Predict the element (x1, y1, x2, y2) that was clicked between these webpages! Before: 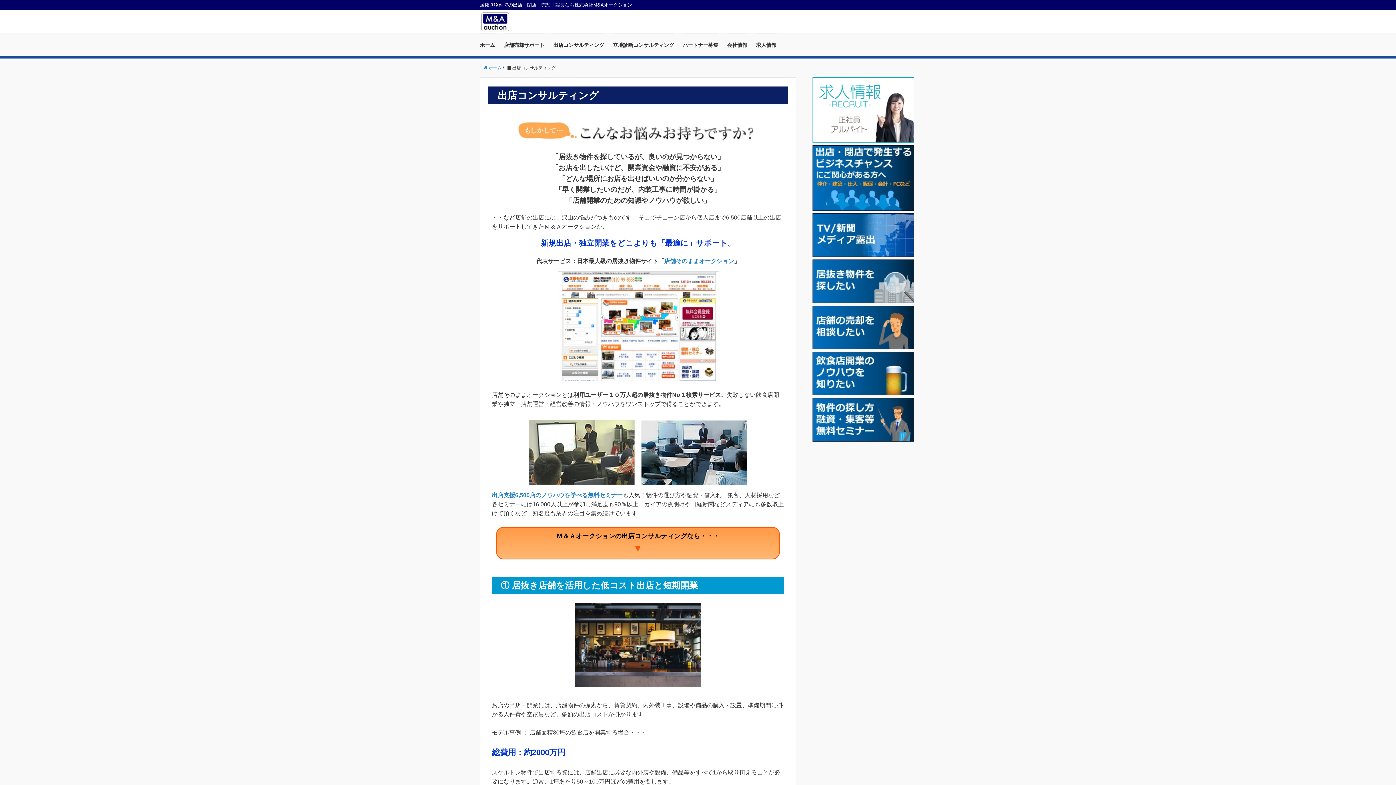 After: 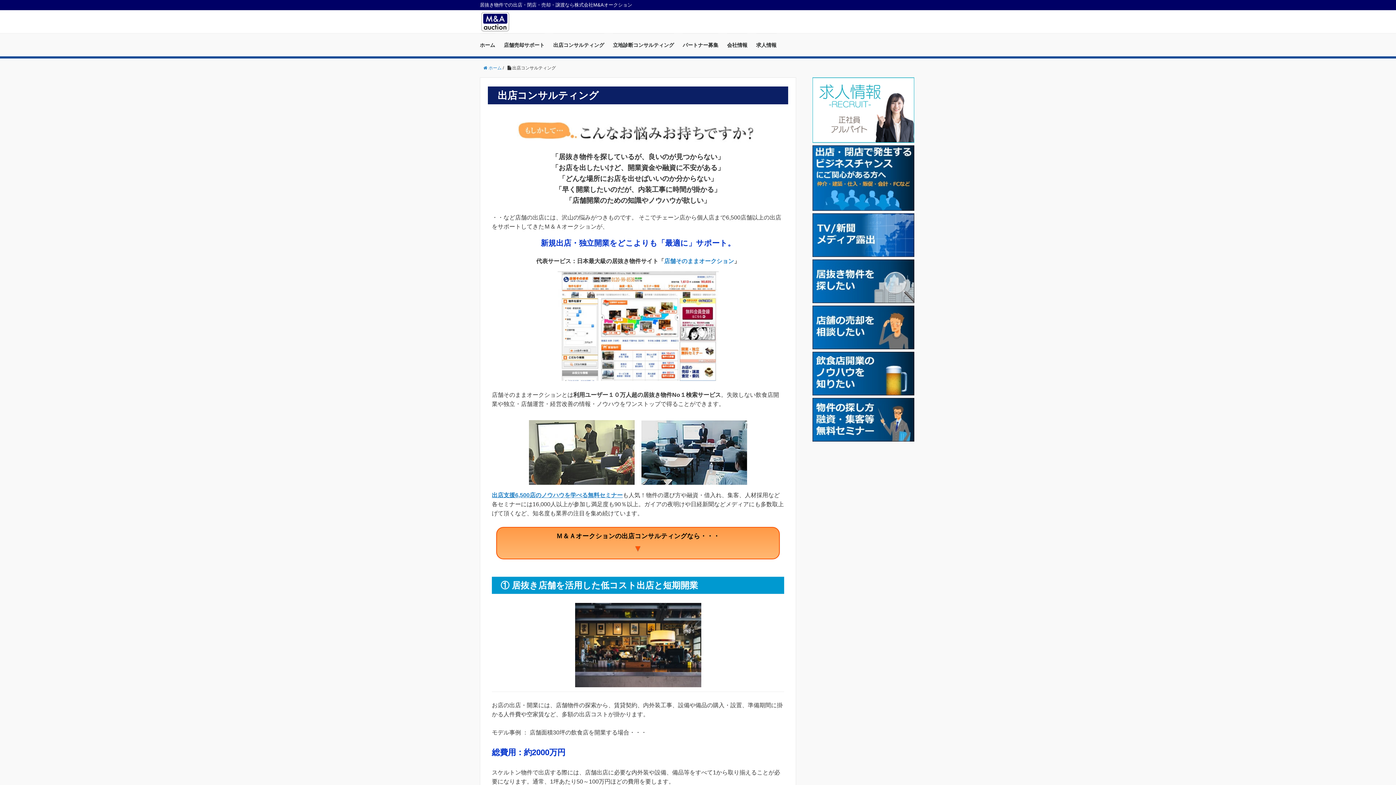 Action: bbox: (492, 492, 622, 498) label: 出店支援6,500店のノウハウを学べる無料セミナー